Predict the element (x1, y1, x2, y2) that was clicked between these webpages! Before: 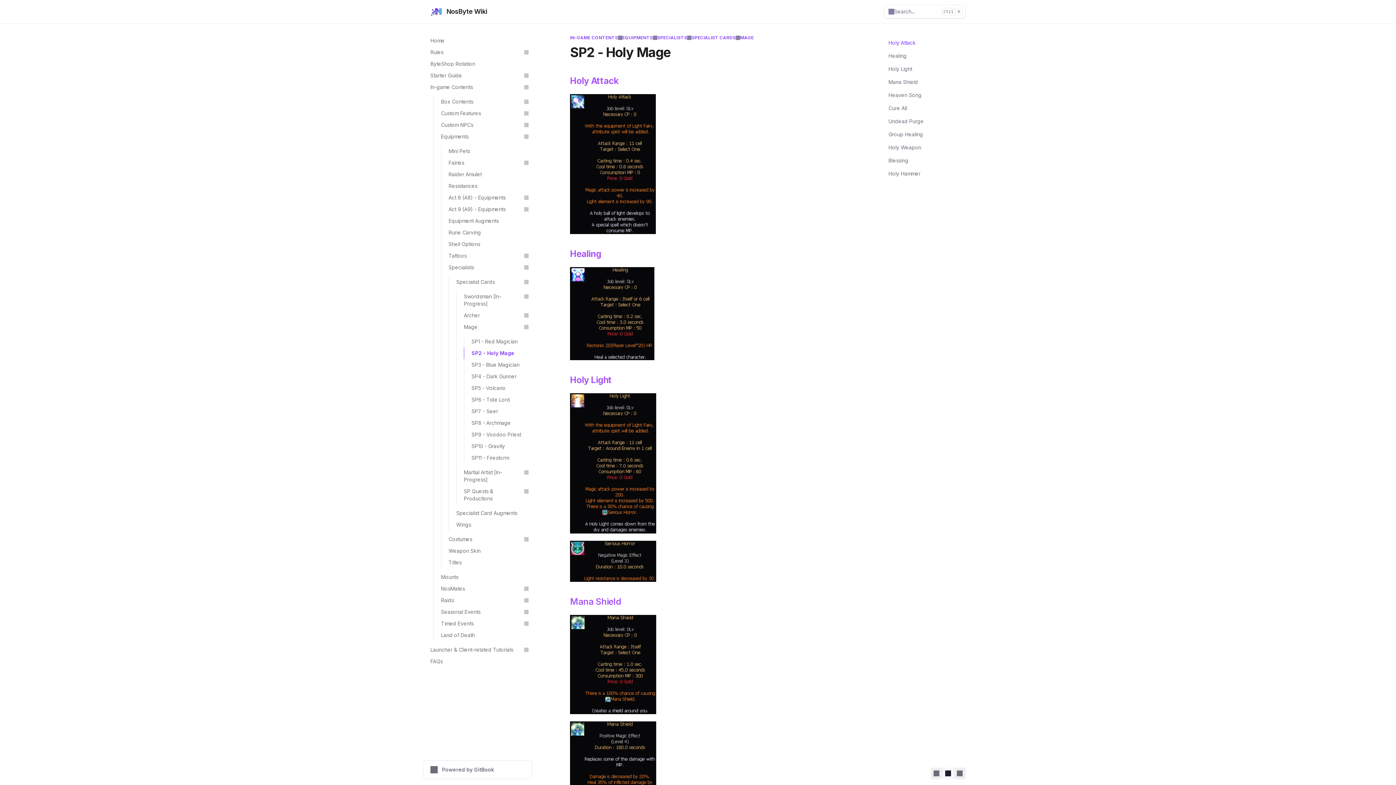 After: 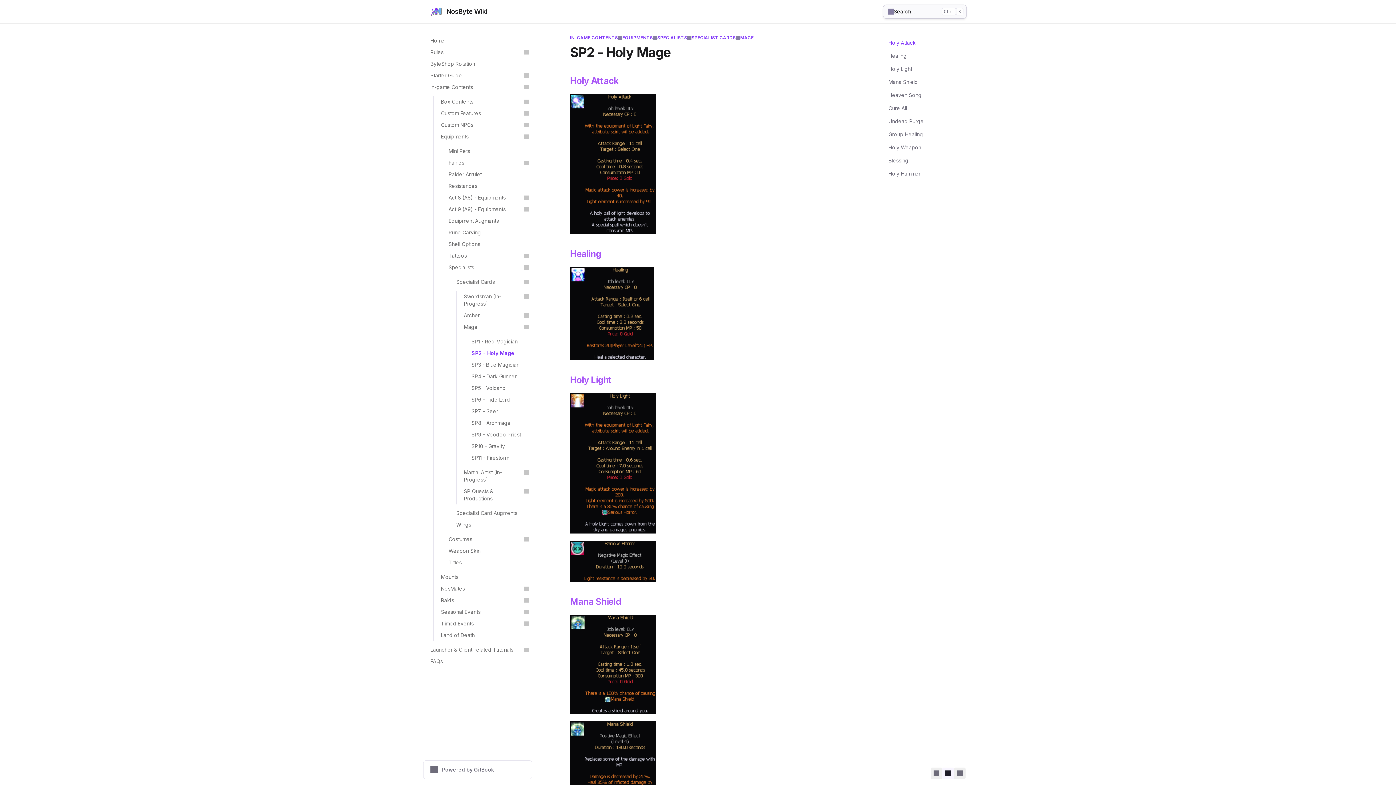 Action: label: Search bbox: (884, 5, 965, 18)